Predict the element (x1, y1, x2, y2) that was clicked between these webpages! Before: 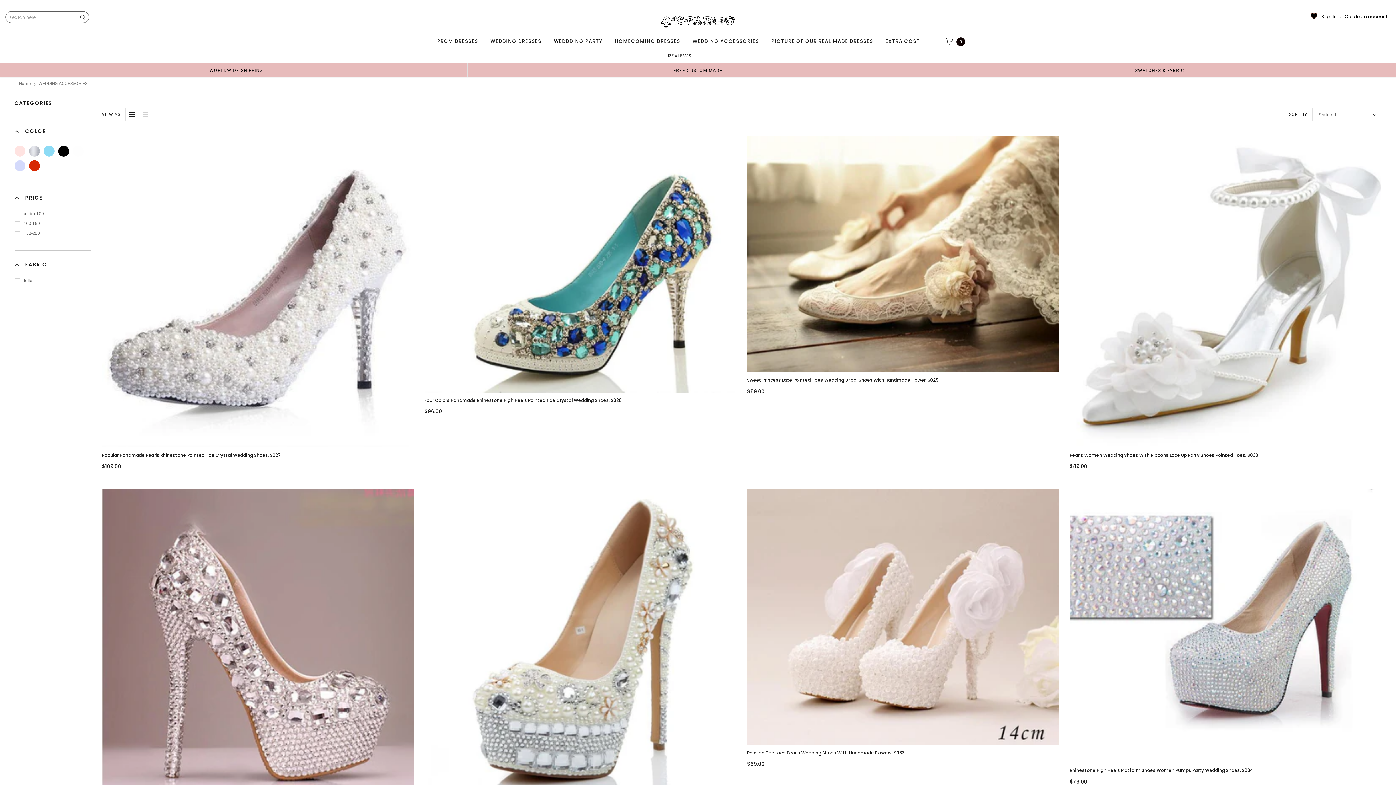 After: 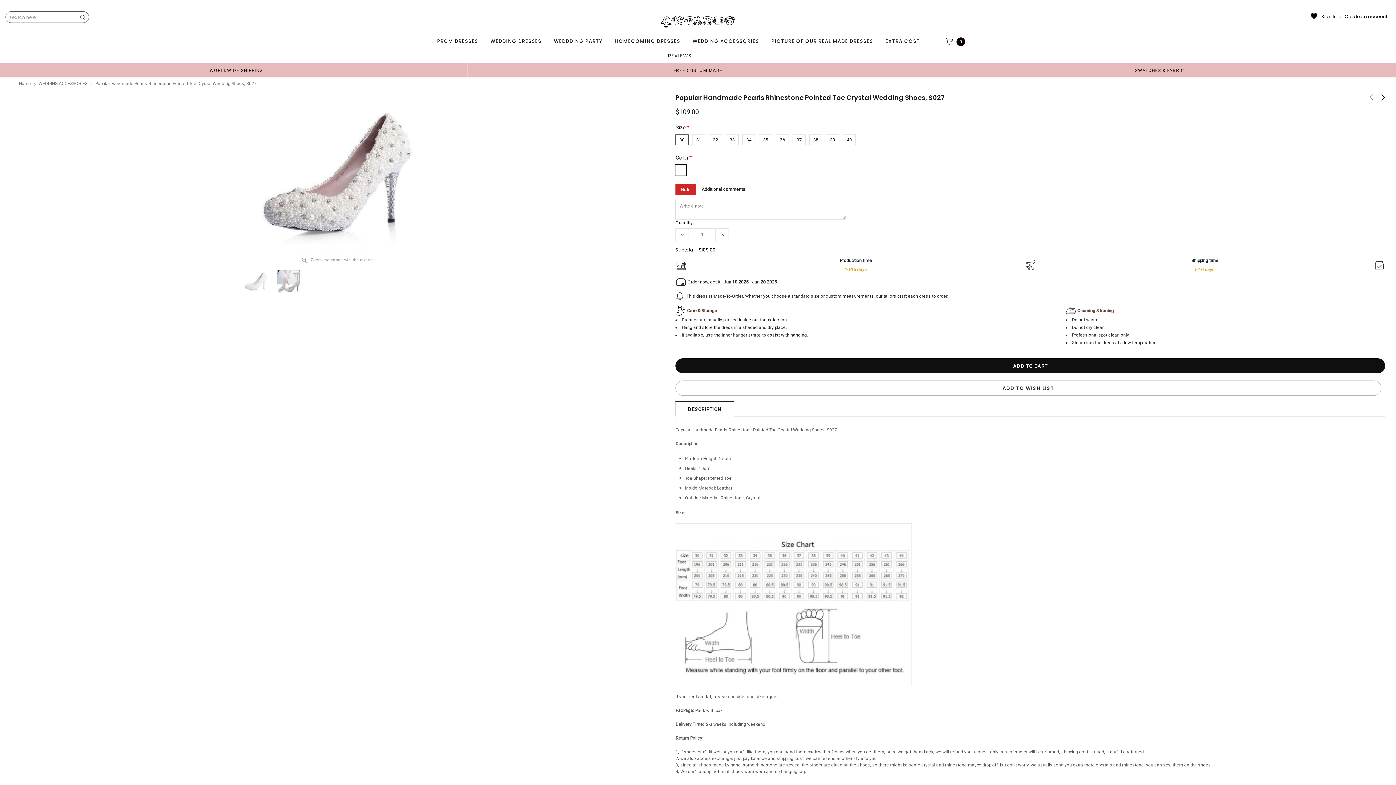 Action: label: Popular Handmade Pearls Rhinestone Pointed Toe Crystal Wedding Shoes, S027 bbox: (101, 451, 413, 459)